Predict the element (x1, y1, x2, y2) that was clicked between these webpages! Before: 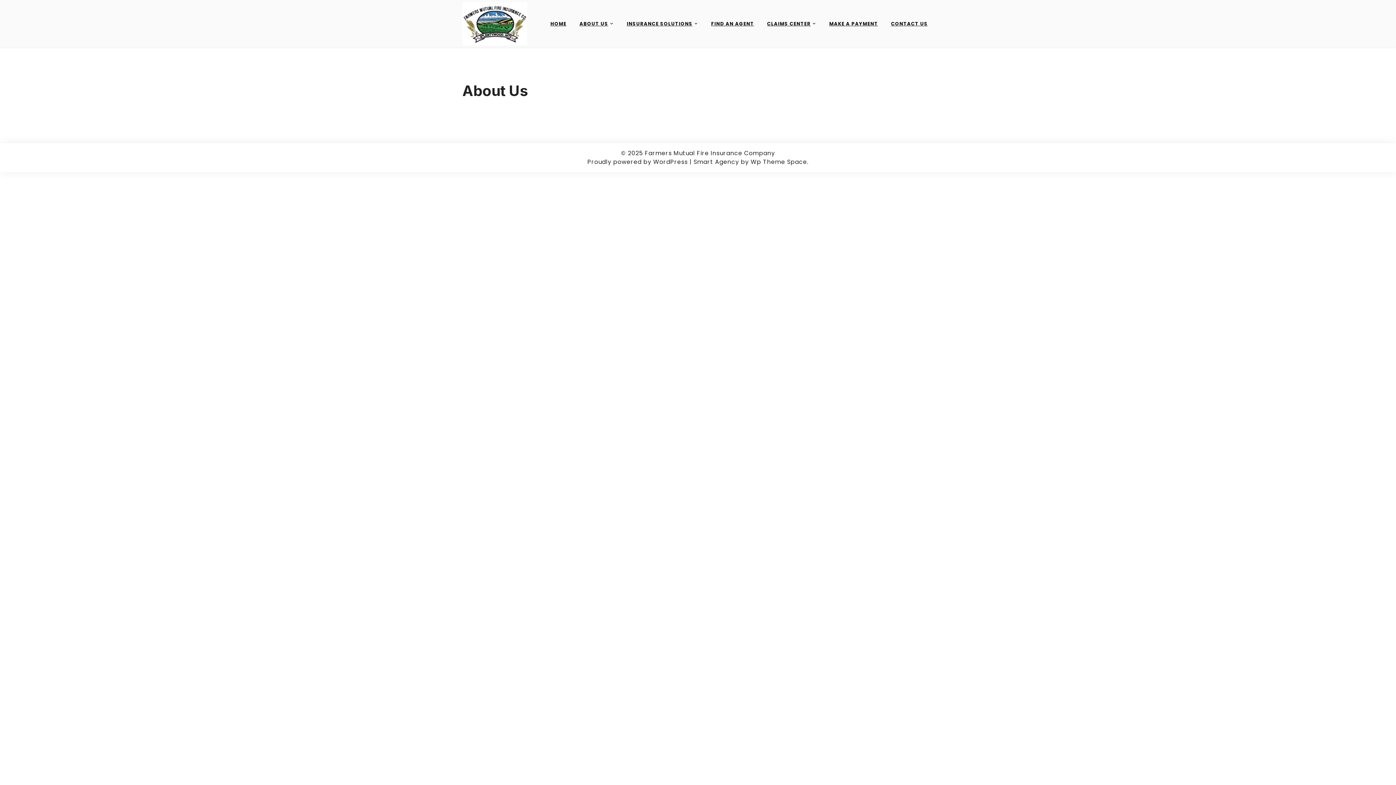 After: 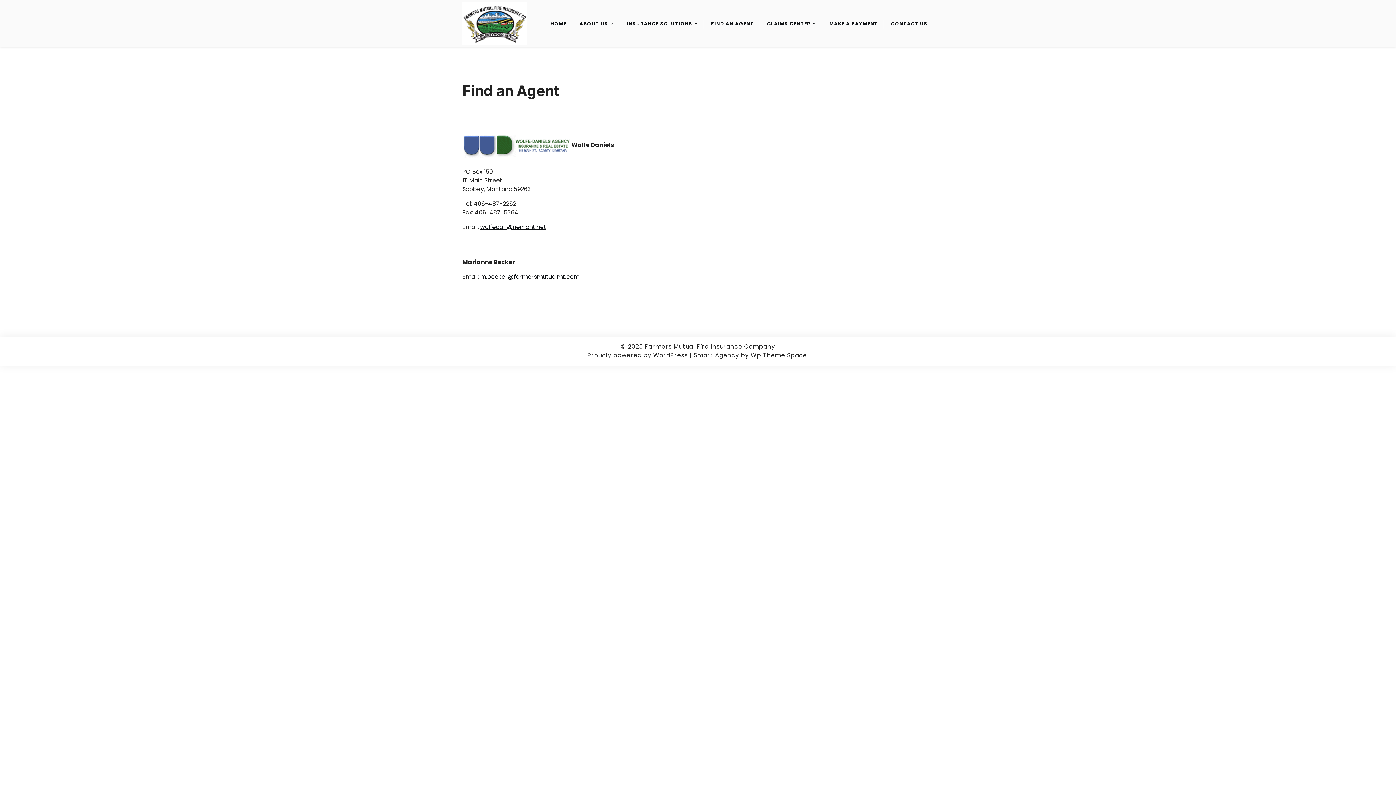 Action: bbox: (705, 14, 760, 32) label: FIND AN AGENT